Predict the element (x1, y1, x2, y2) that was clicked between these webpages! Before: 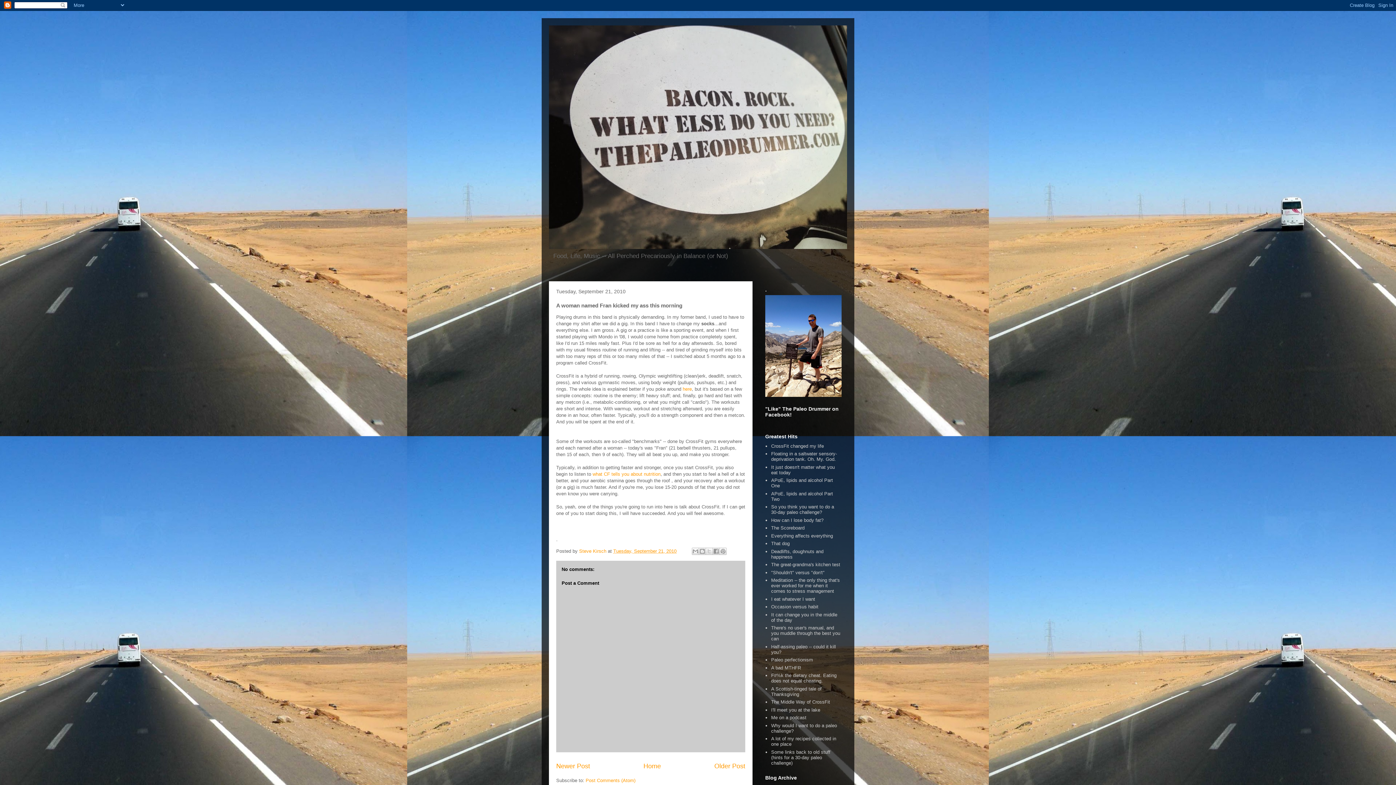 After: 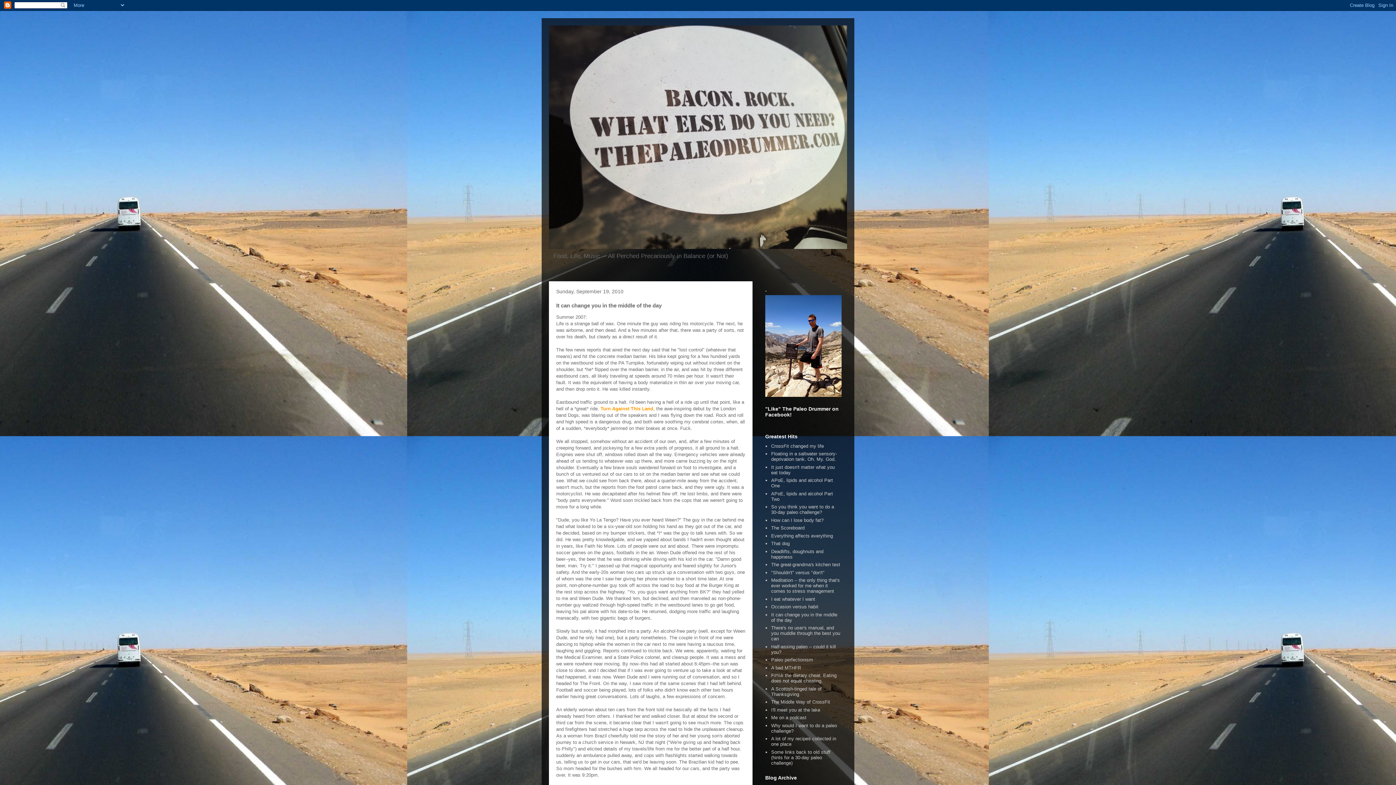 Action: bbox: (771, 612, 837, 623) label: It can change you in the middle of the day